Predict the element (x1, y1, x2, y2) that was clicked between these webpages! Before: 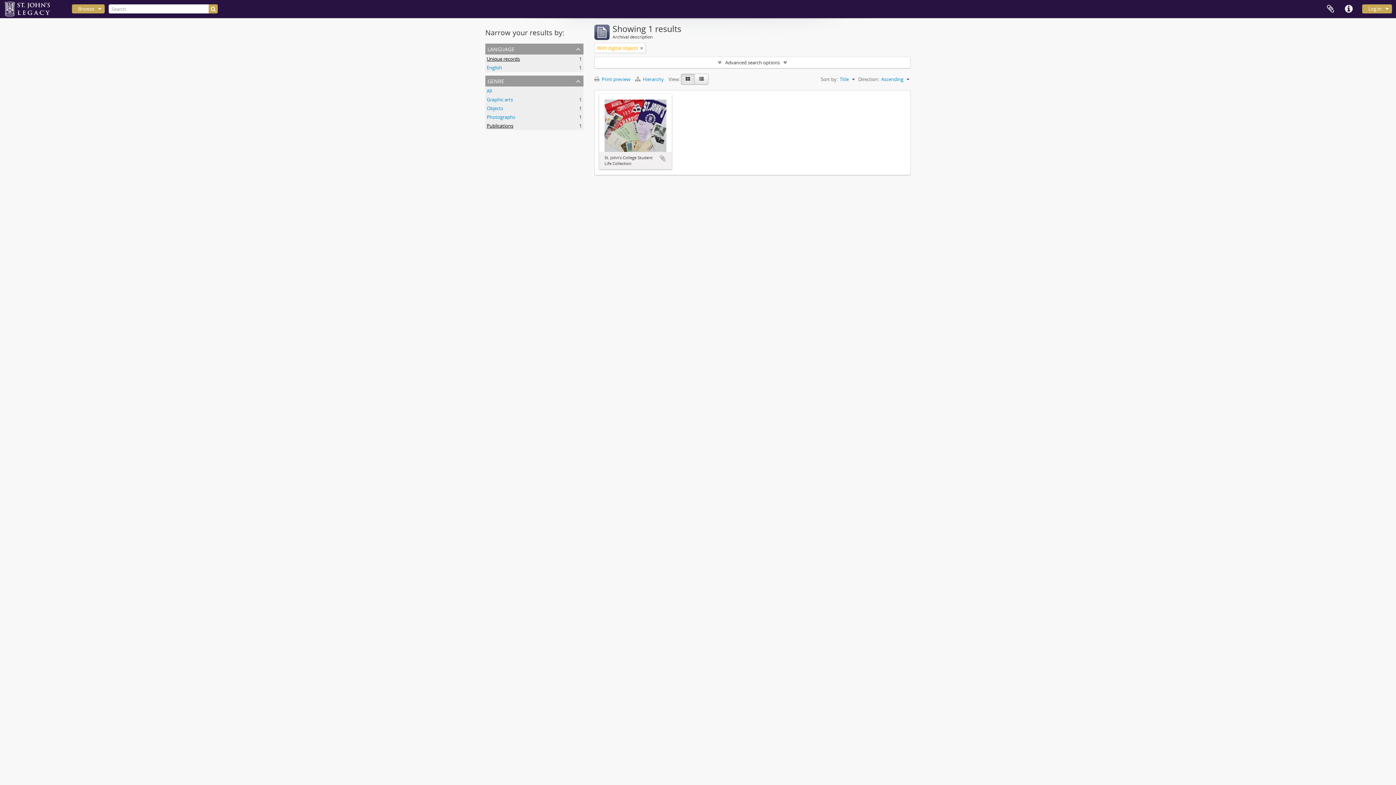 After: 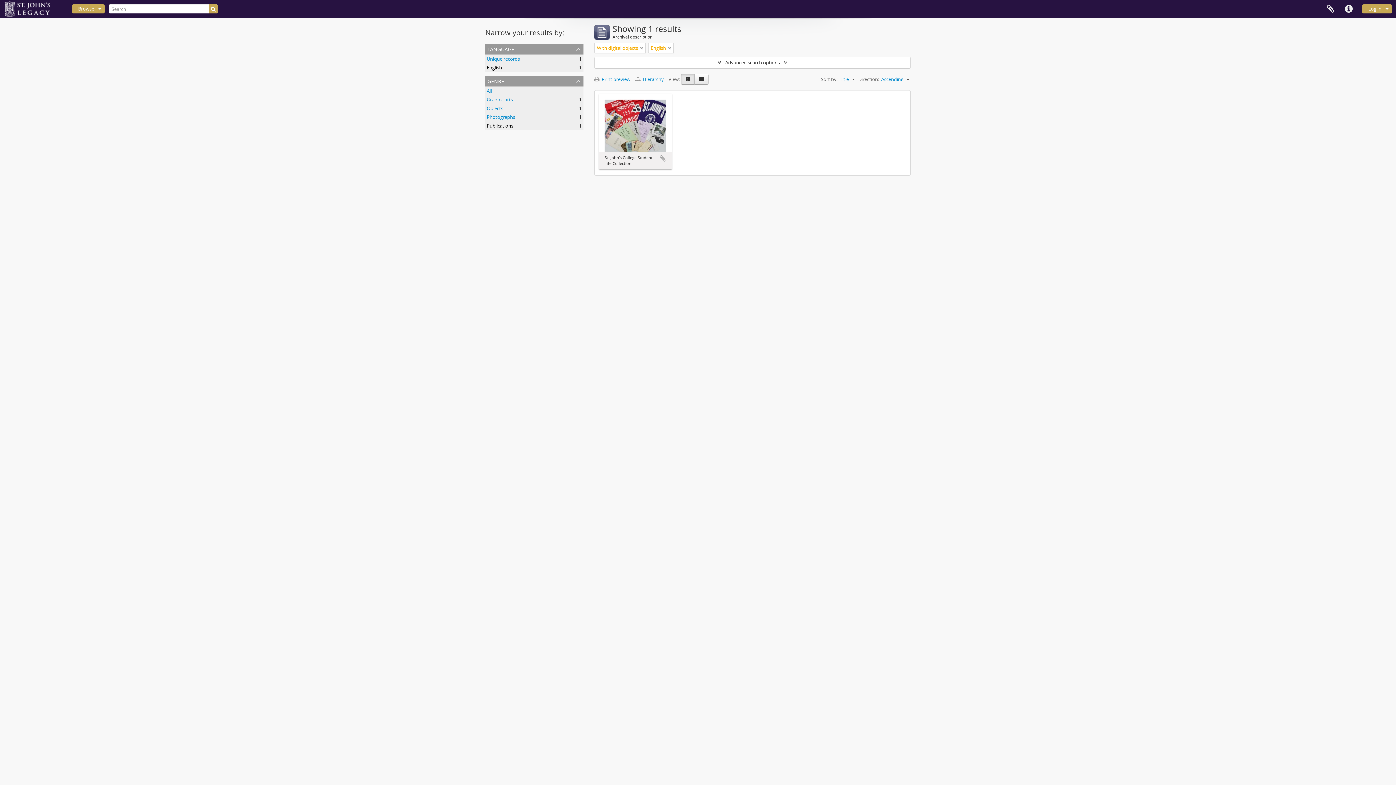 Action: label: English
, 1 results bbox: (486, 64, 502, 70)